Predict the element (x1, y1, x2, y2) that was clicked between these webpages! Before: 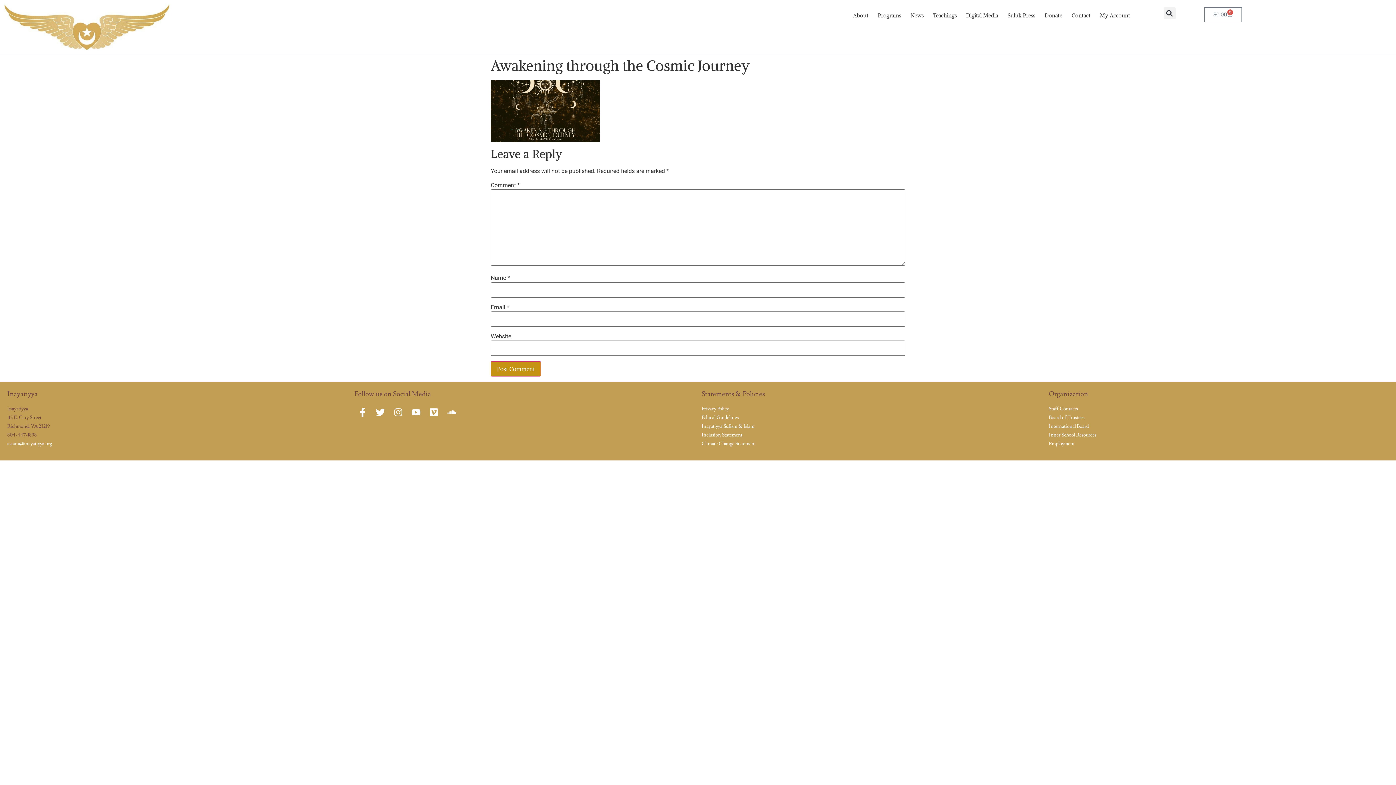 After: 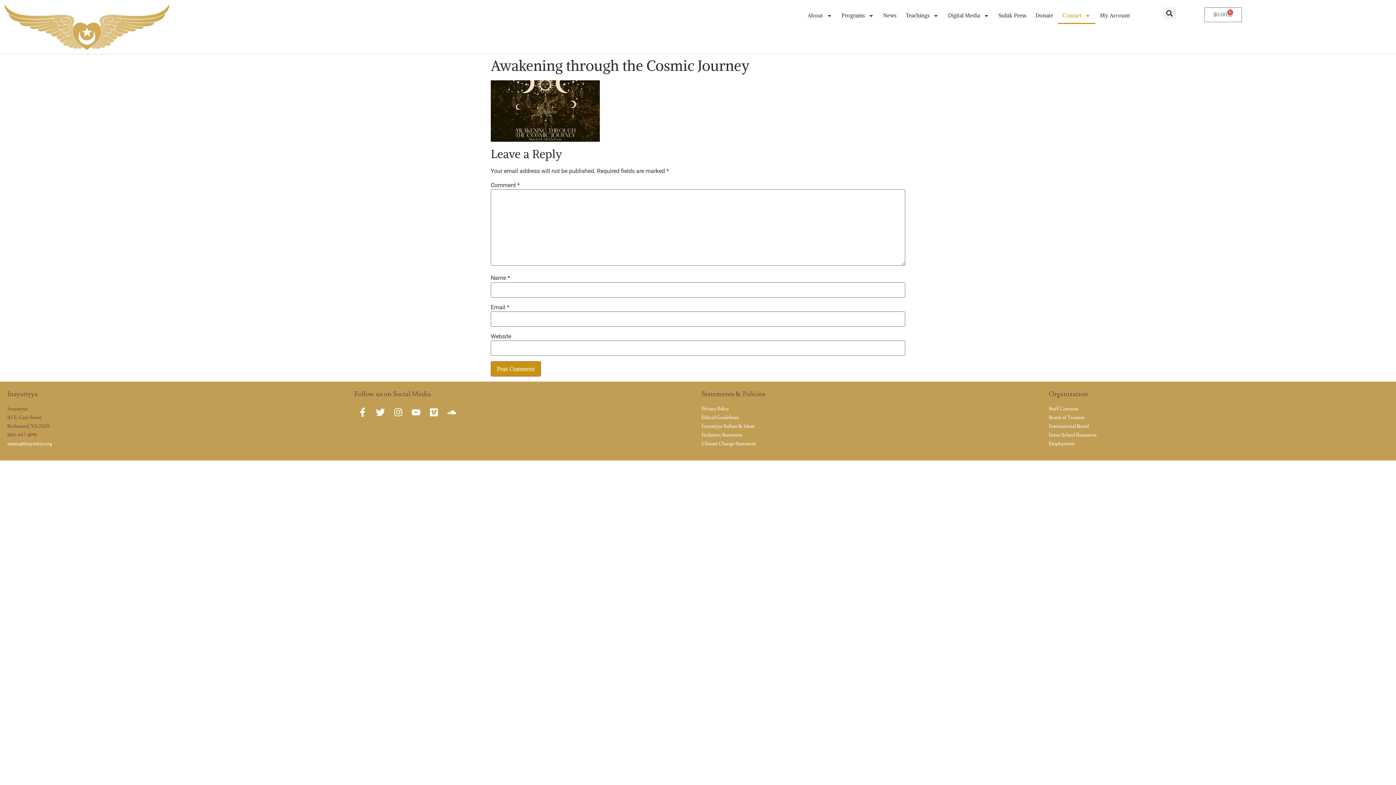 Action: label: Contact bbox: (1067, 7, 1095, 24)